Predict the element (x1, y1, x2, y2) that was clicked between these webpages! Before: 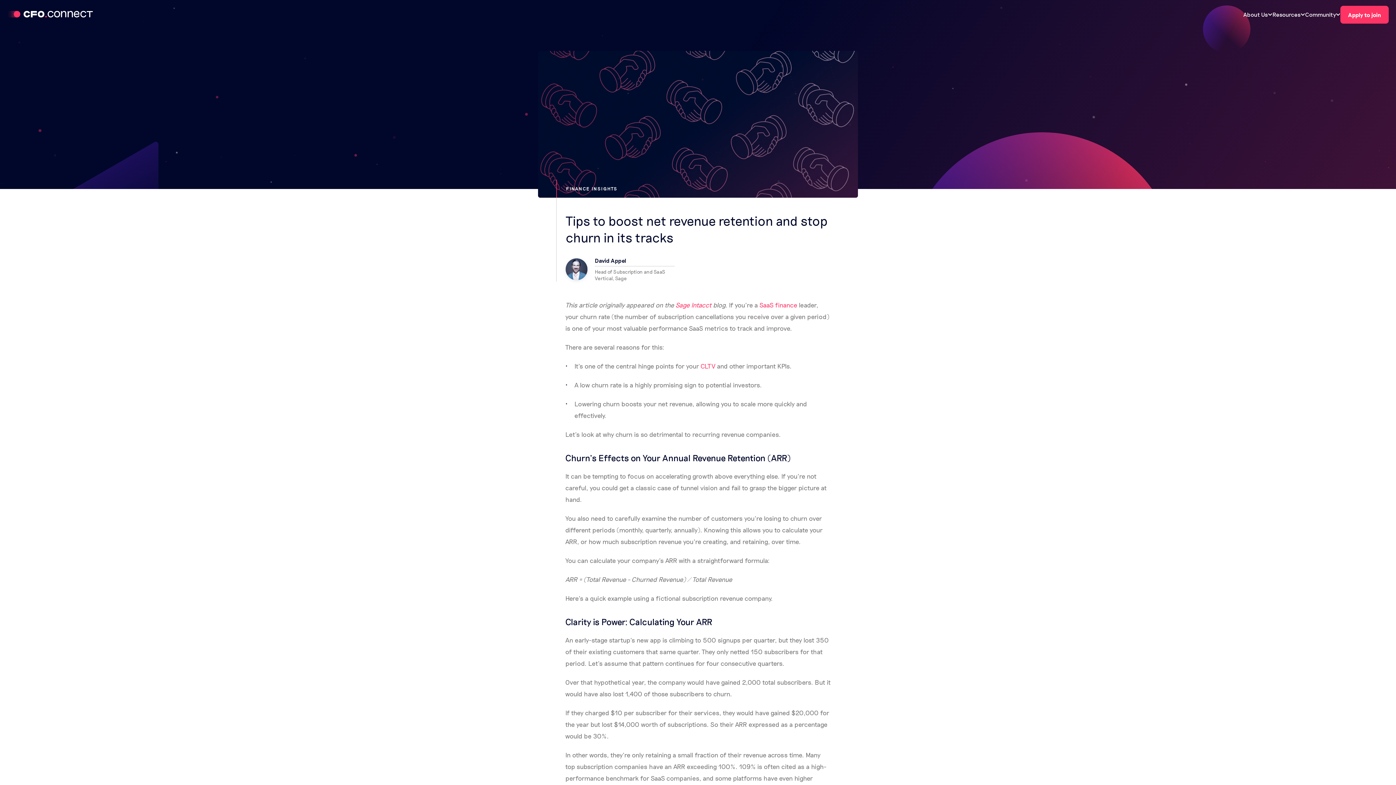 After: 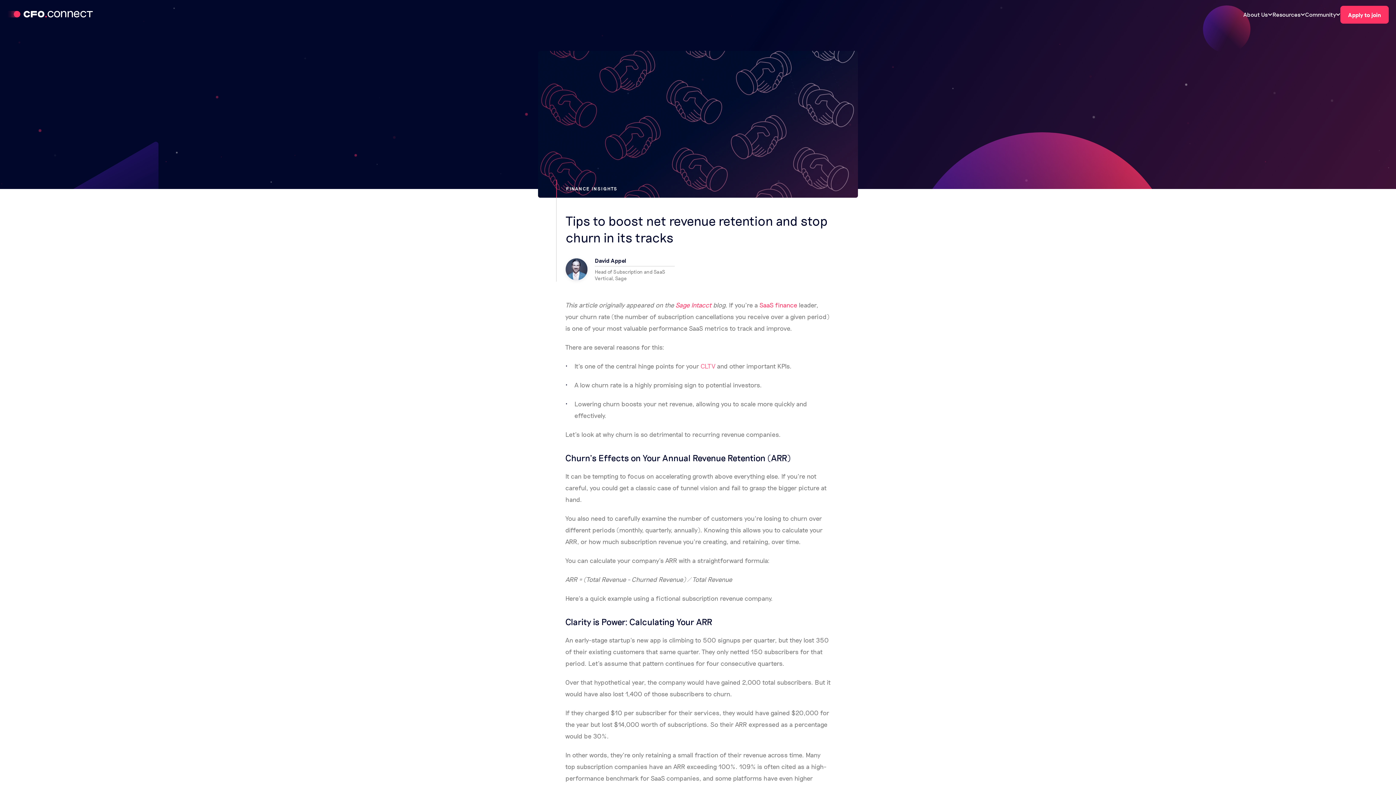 Action: bbox: (700, 362, 715, 370) label: CLTV